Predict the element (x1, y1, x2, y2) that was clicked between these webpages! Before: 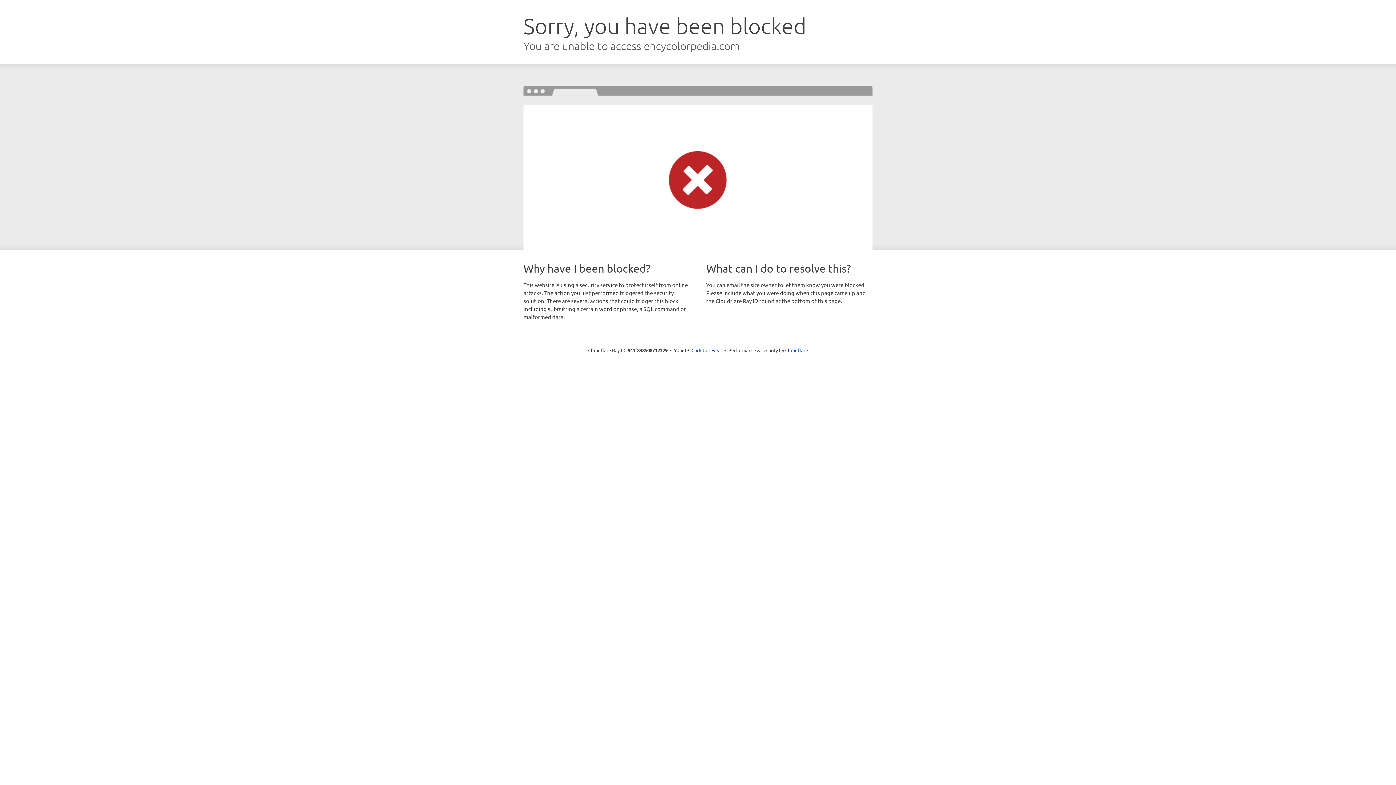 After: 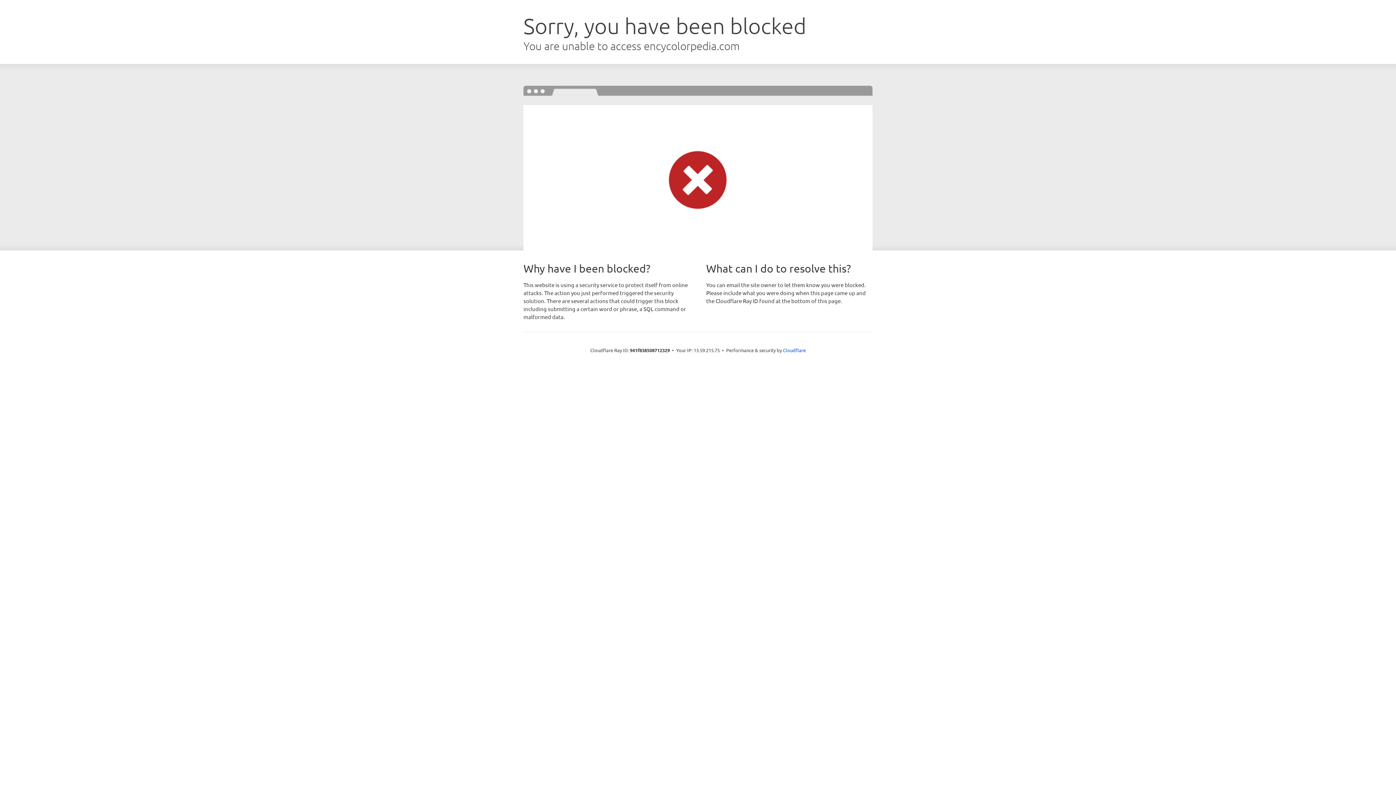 Action: bbox: (691, 346, 722, 353) label: Click to reveal